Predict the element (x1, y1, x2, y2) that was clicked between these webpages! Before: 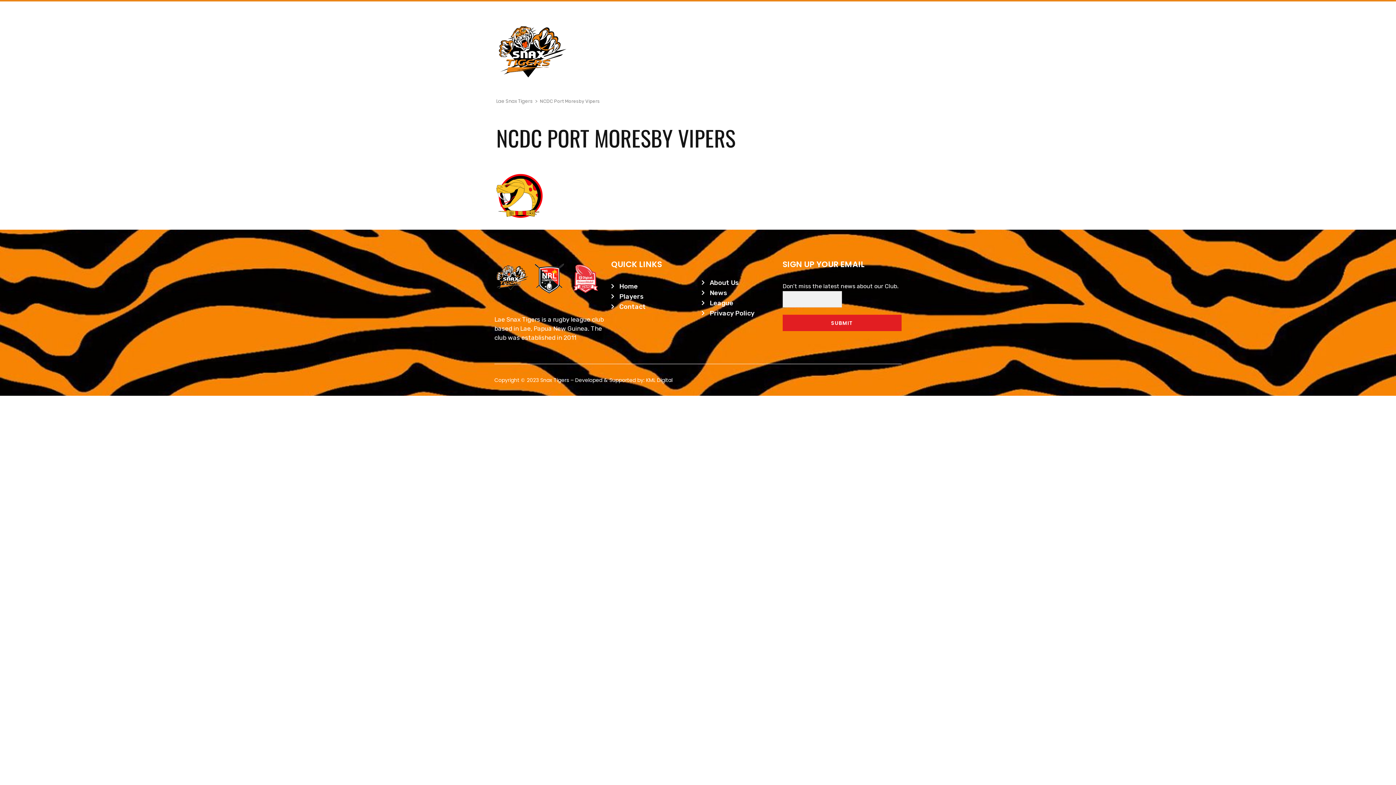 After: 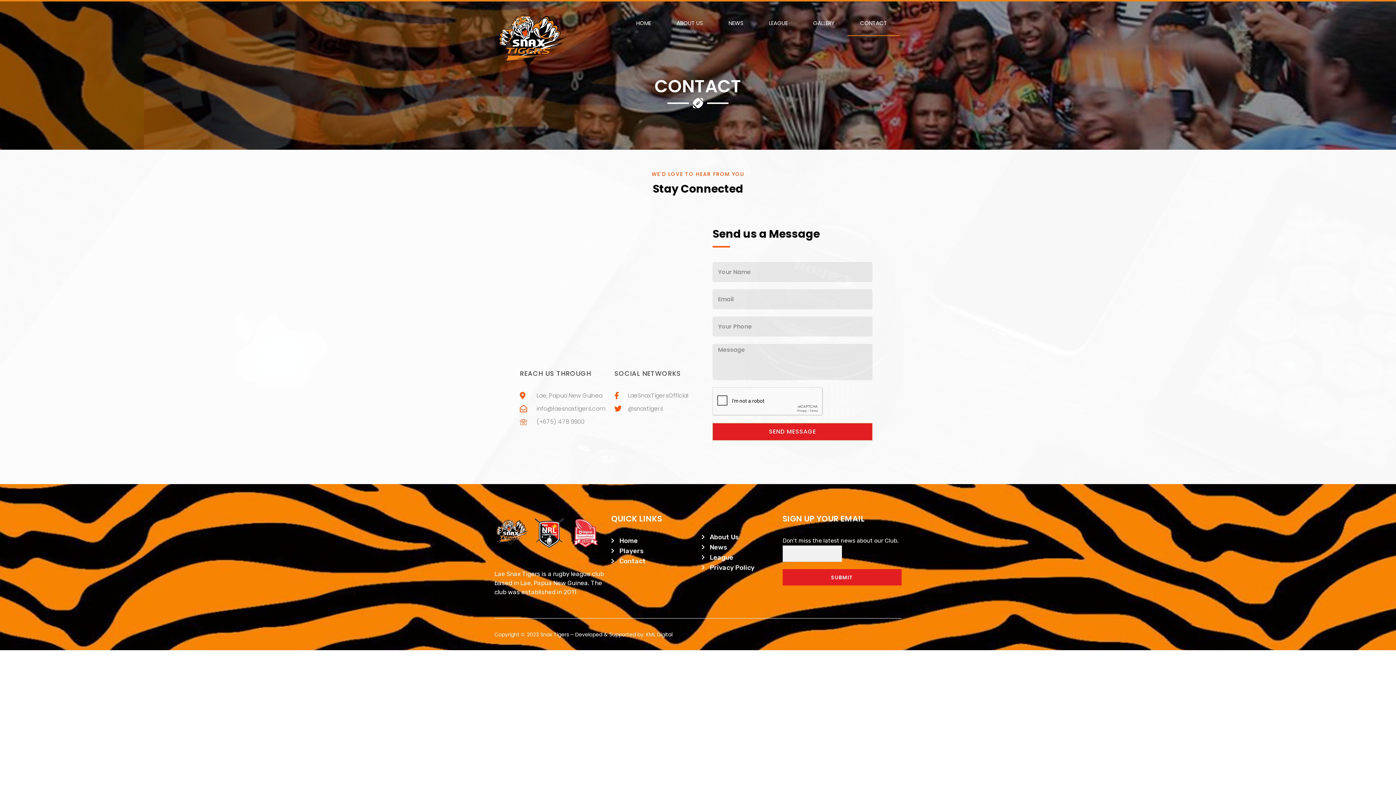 Action: label: CONTACT bbox: (847, 13, 900, 38)